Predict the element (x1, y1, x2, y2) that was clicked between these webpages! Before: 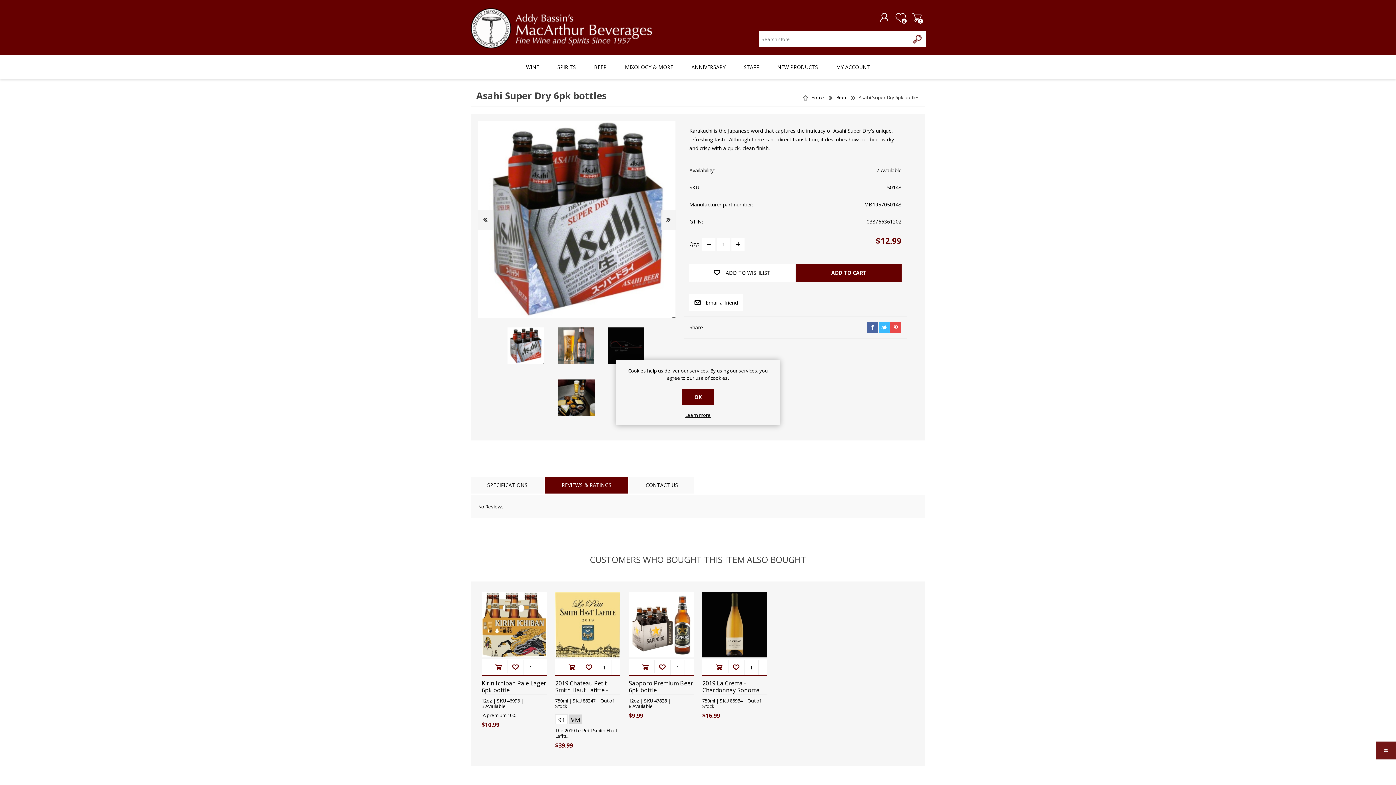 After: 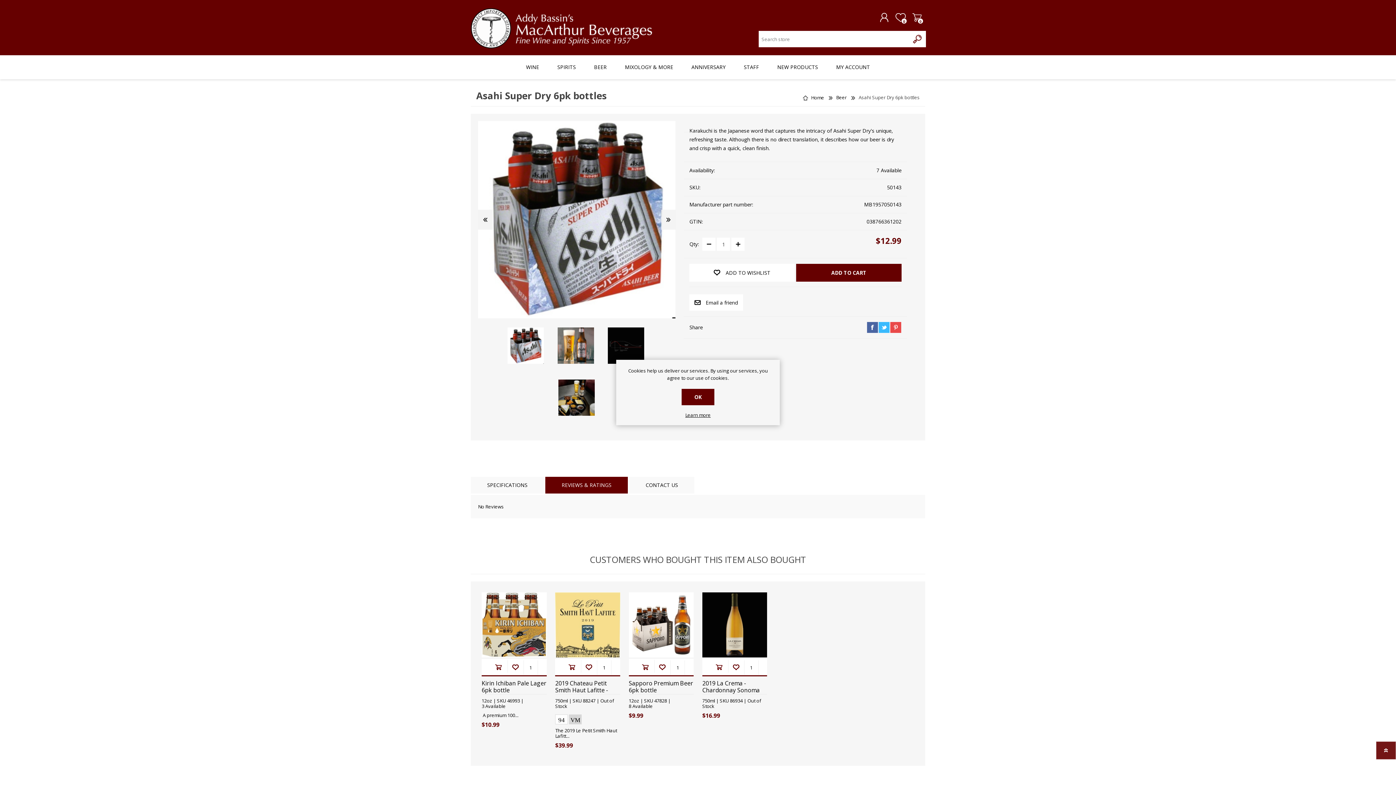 Action: label: twitter bbox: (878, 322, 889, 333)